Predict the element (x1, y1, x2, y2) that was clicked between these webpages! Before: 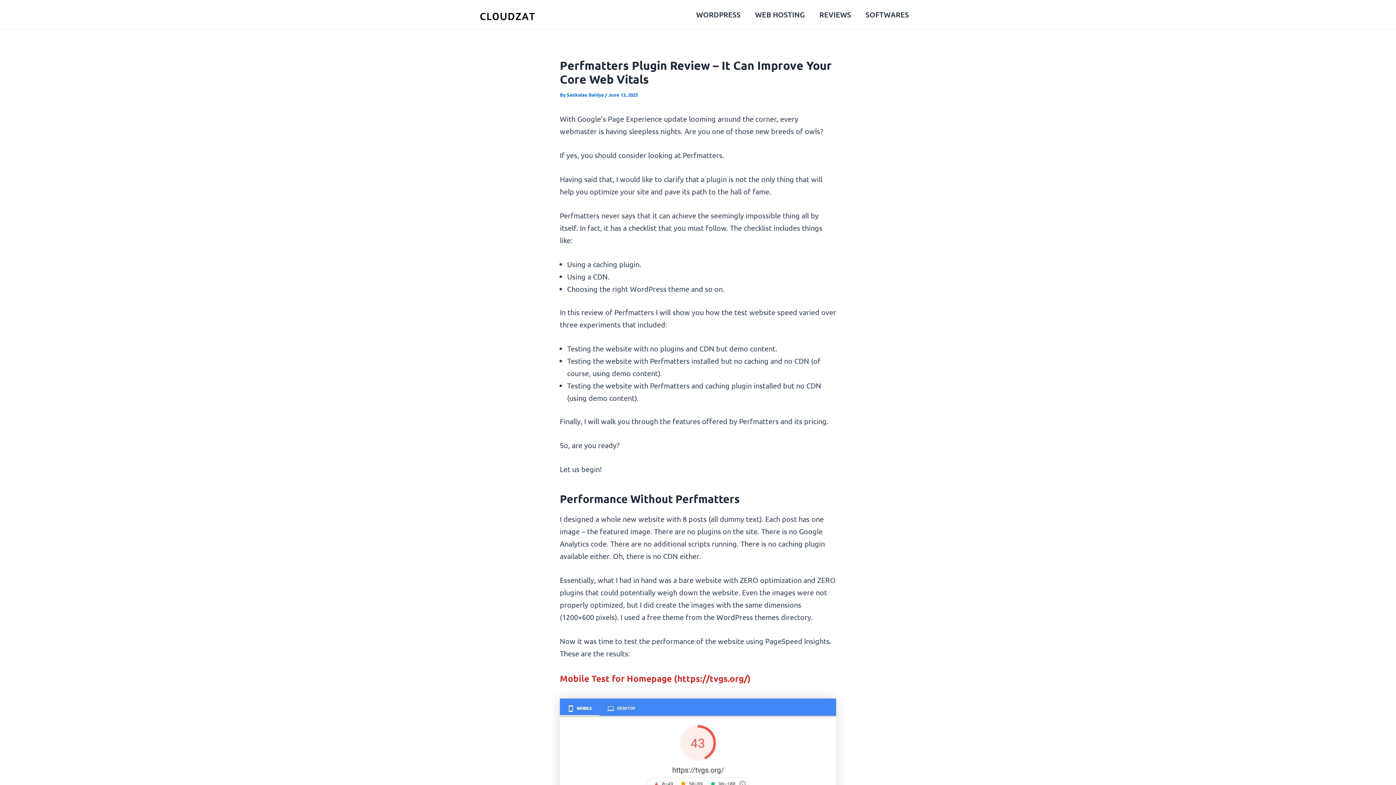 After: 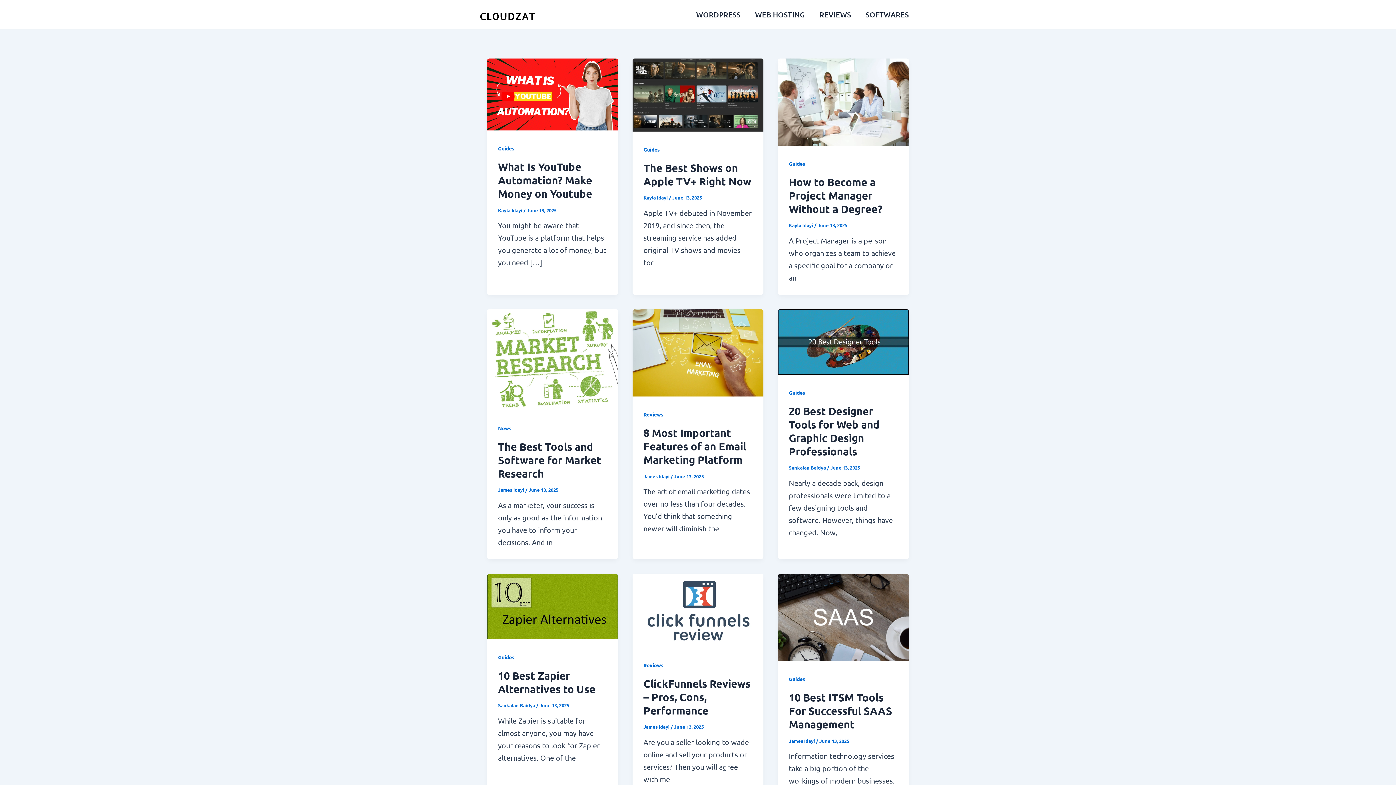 Action: bbox: (566, 91, 605, 97) label: Sankalan Baidya 